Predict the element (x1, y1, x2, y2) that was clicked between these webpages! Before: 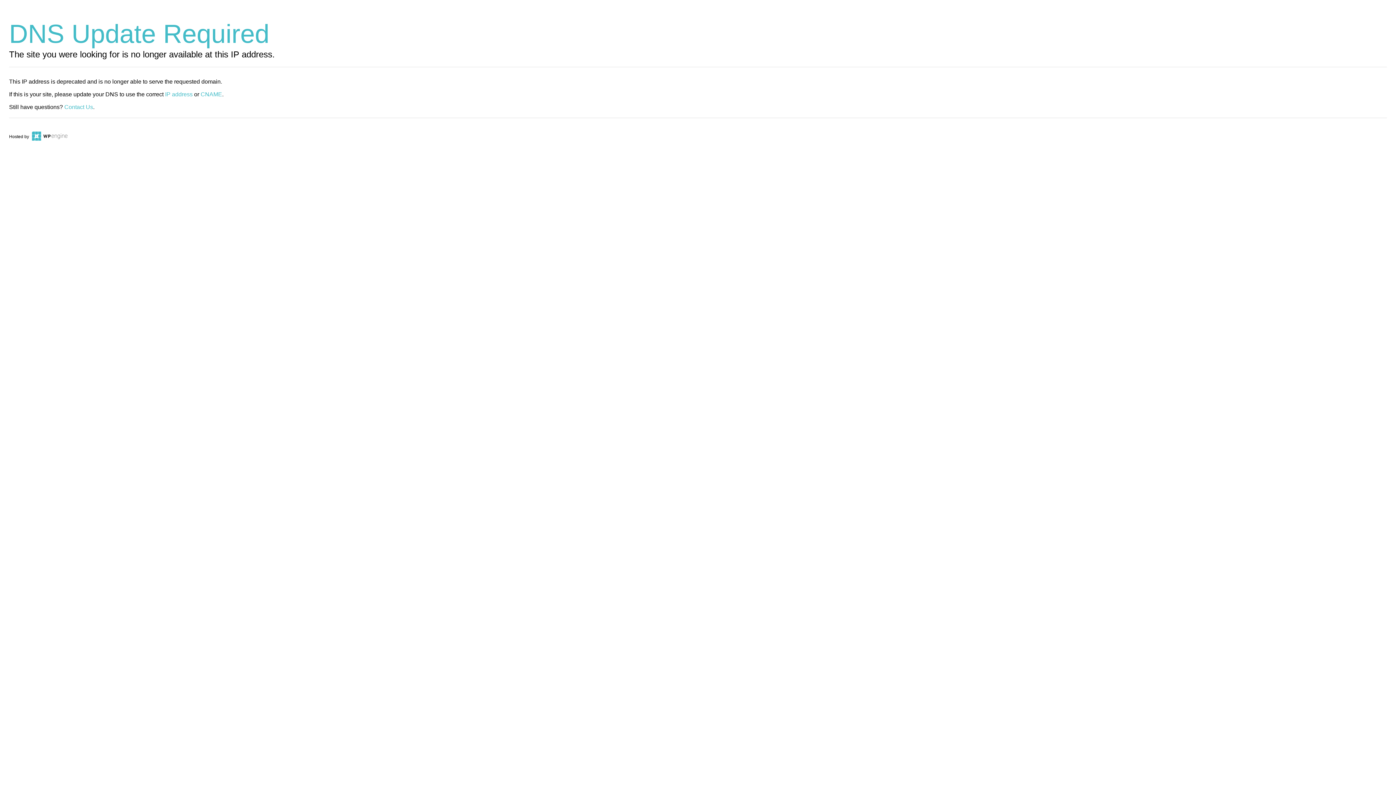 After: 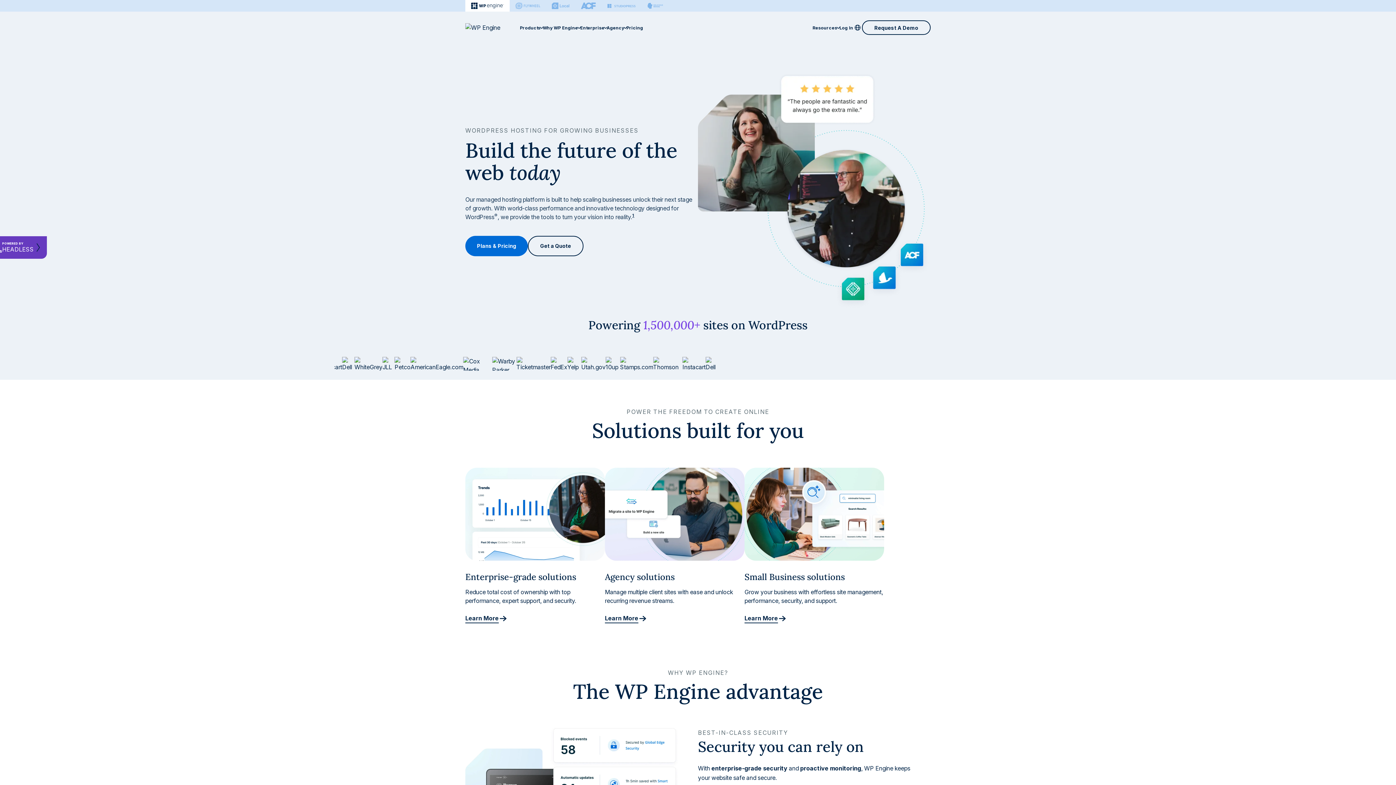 Action: bbox: (30, 134, 67, 139)